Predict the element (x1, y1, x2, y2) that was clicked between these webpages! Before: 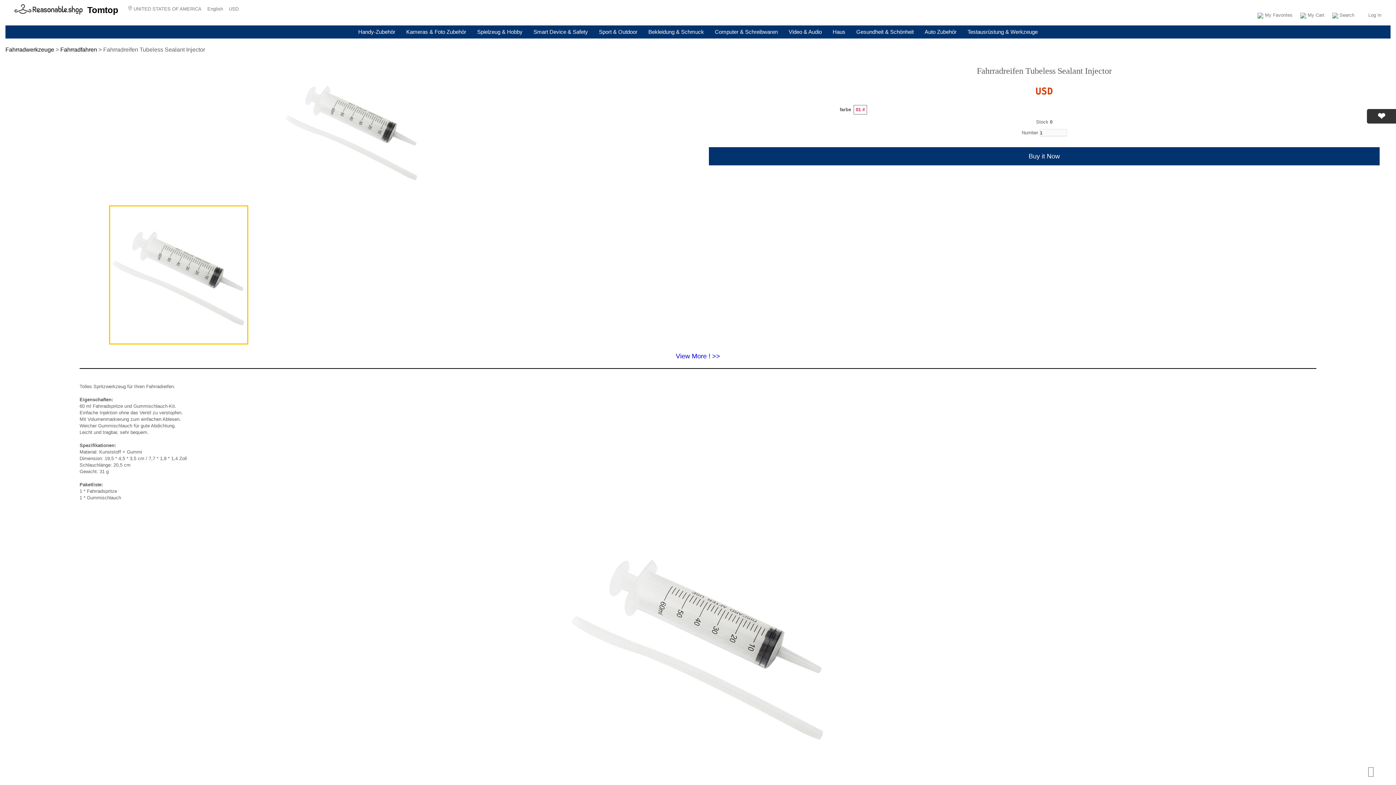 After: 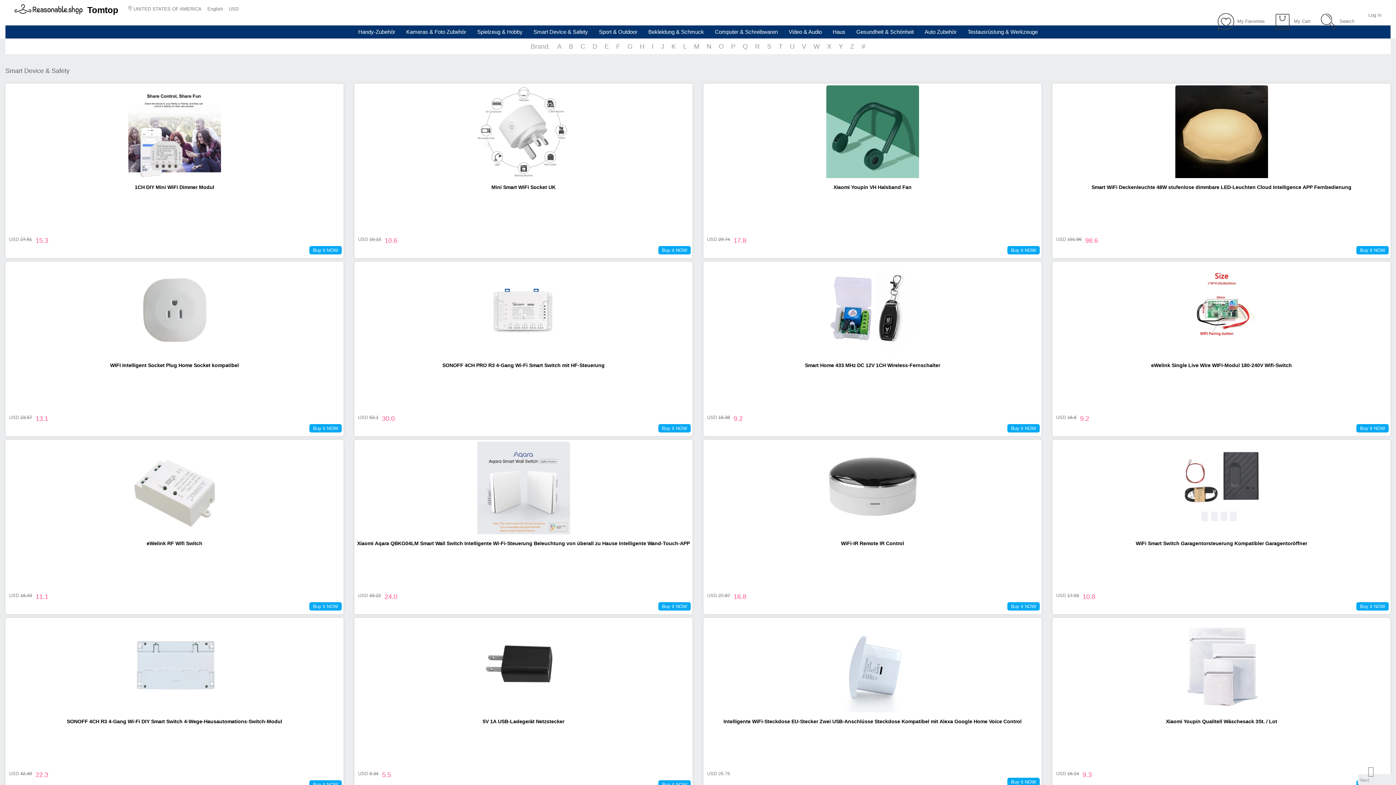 Action: bbox: (528, 25, 593, 38) label: Smart Device & Safety